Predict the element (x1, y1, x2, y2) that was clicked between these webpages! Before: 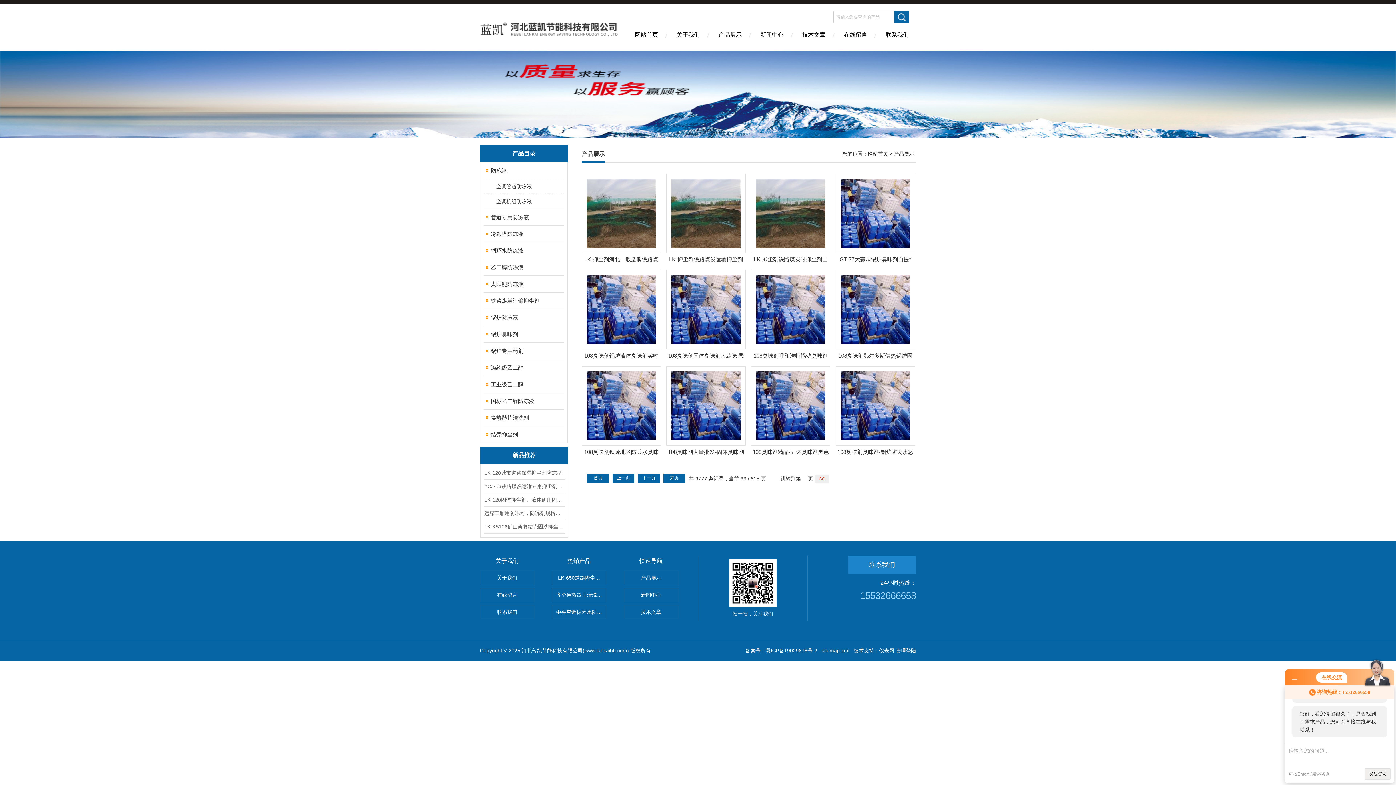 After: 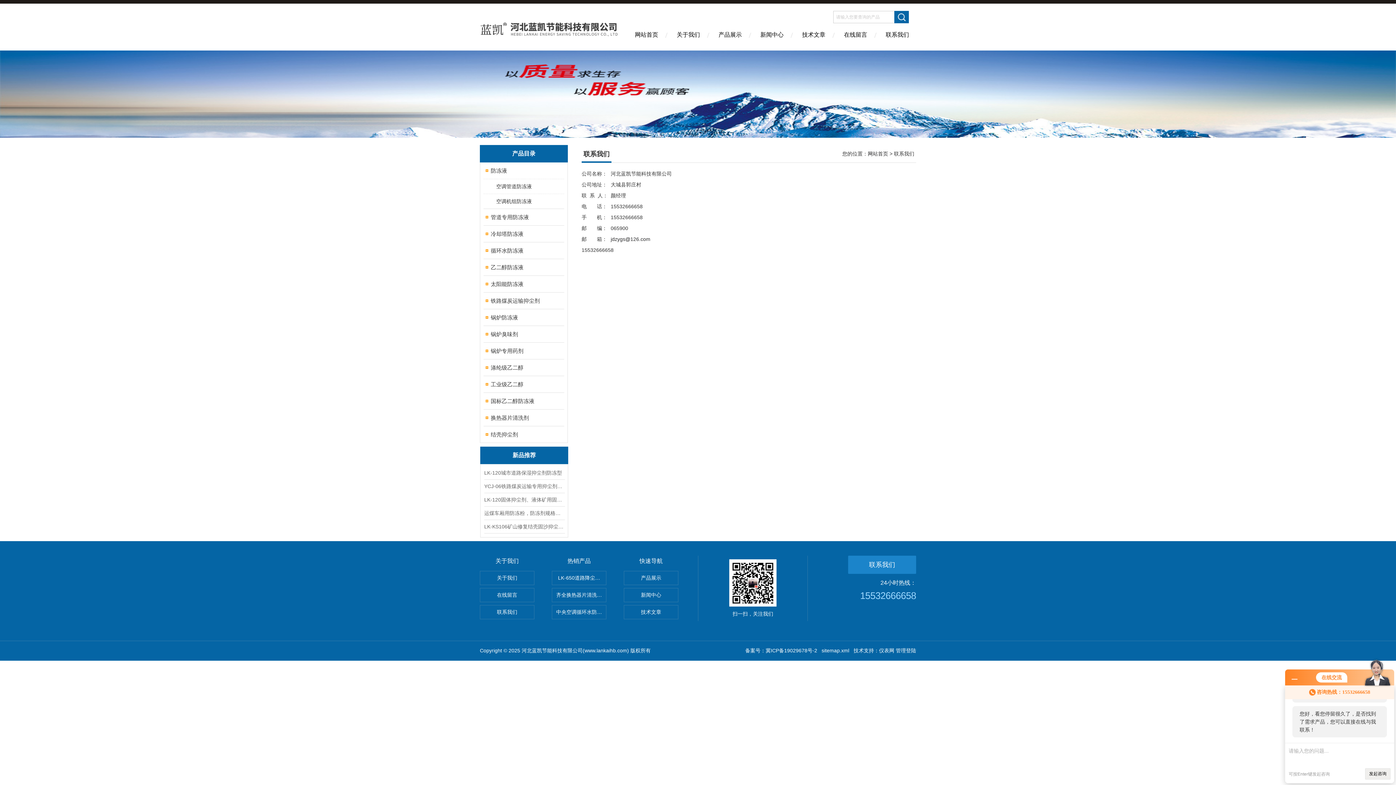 Action: bbox: (848, 556, 916, 574) label: 联系我们